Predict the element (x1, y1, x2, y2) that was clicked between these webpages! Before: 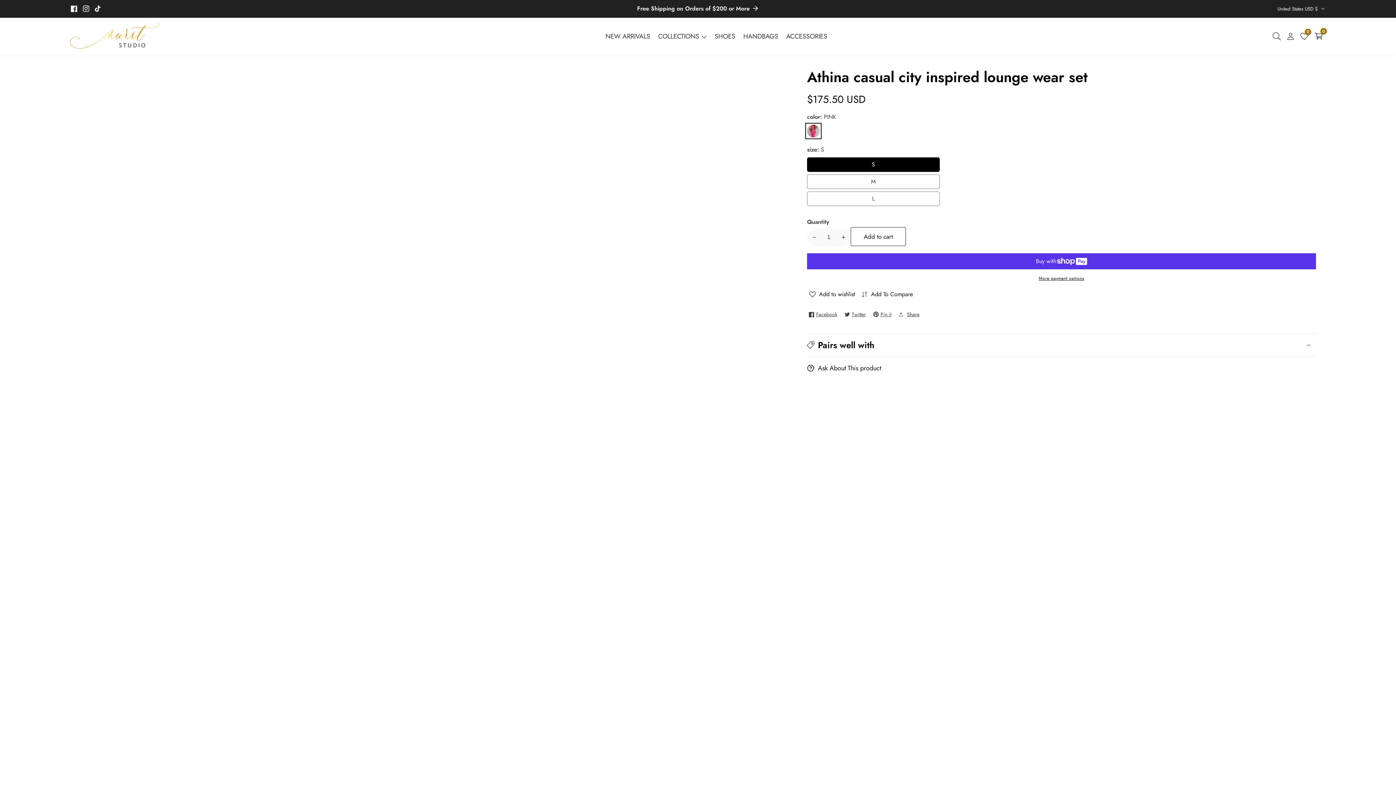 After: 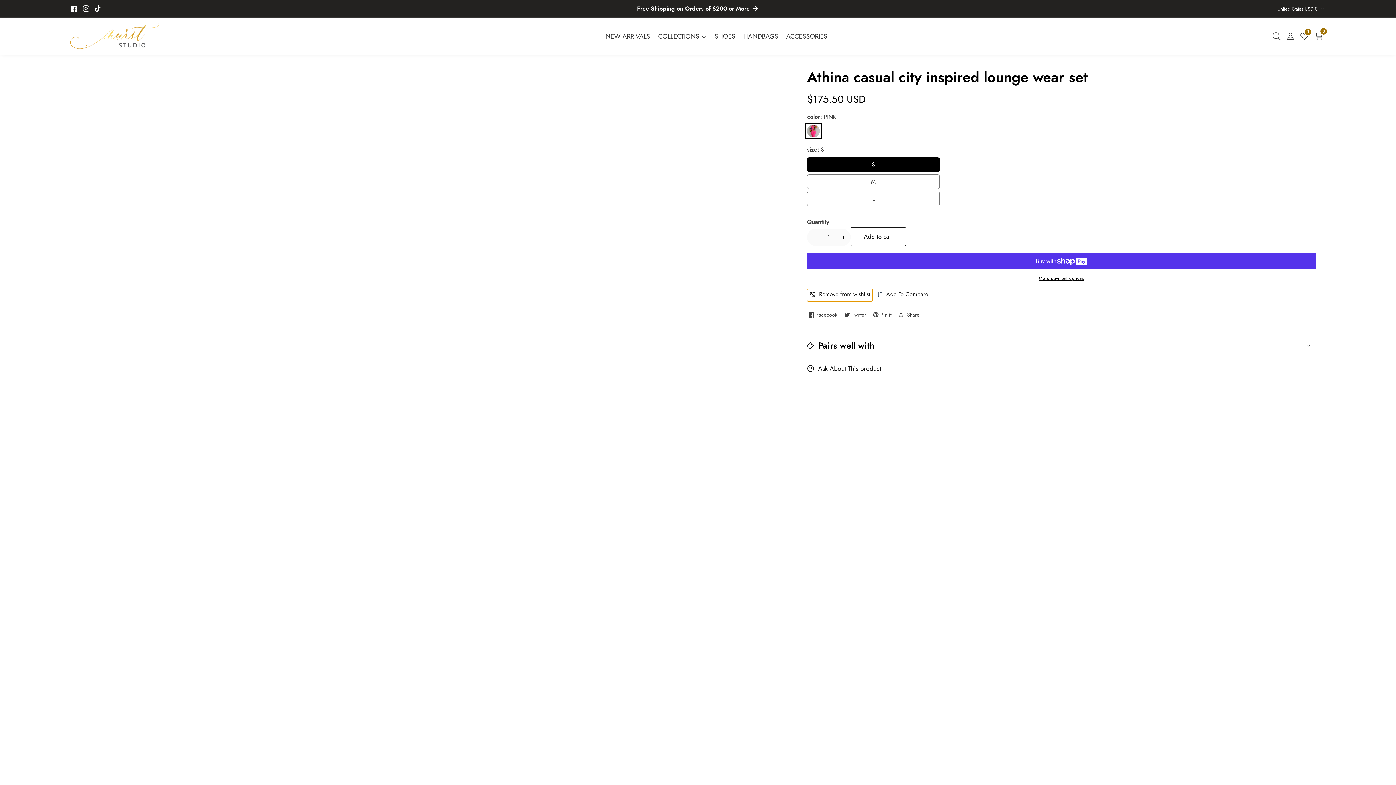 Action: bbox: (807, 288, 857, 299) label: Add to wishlist